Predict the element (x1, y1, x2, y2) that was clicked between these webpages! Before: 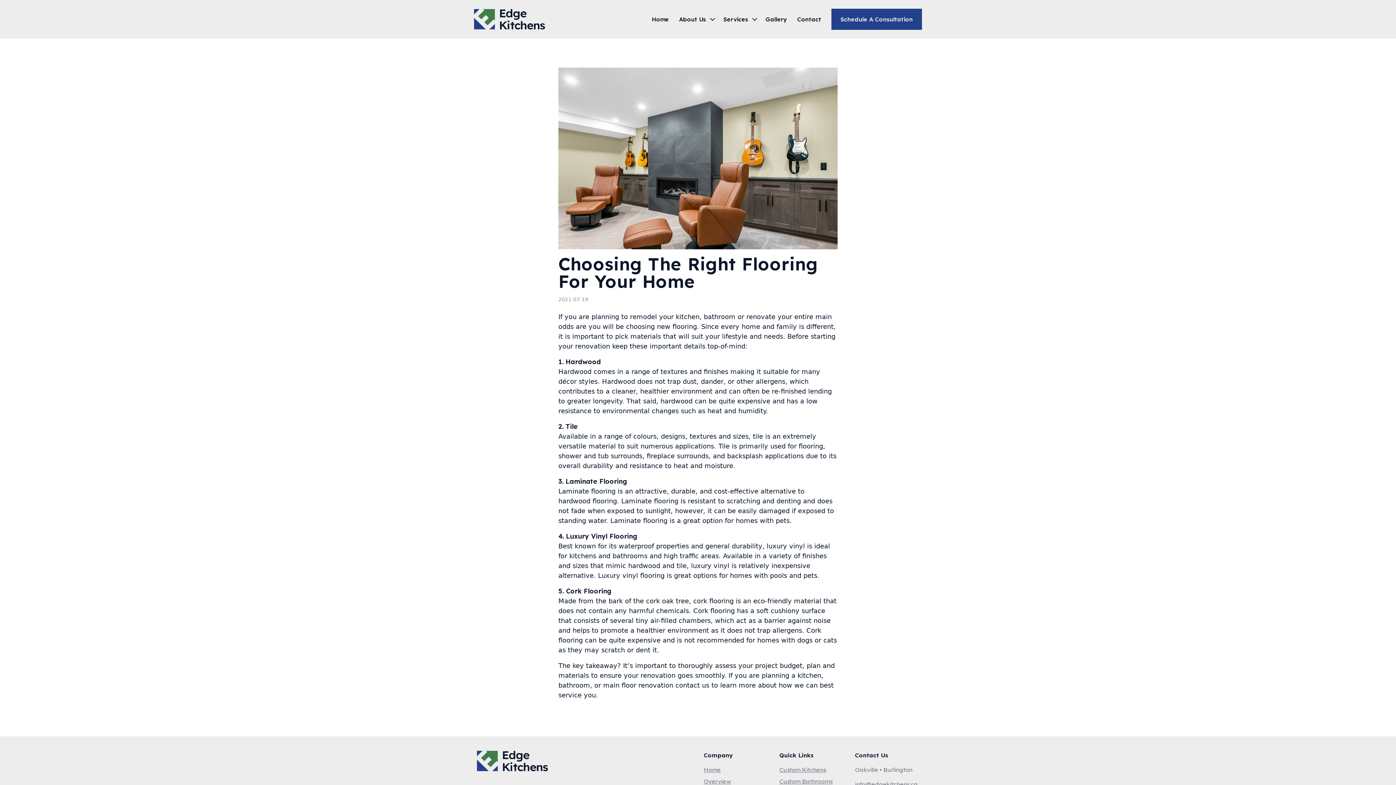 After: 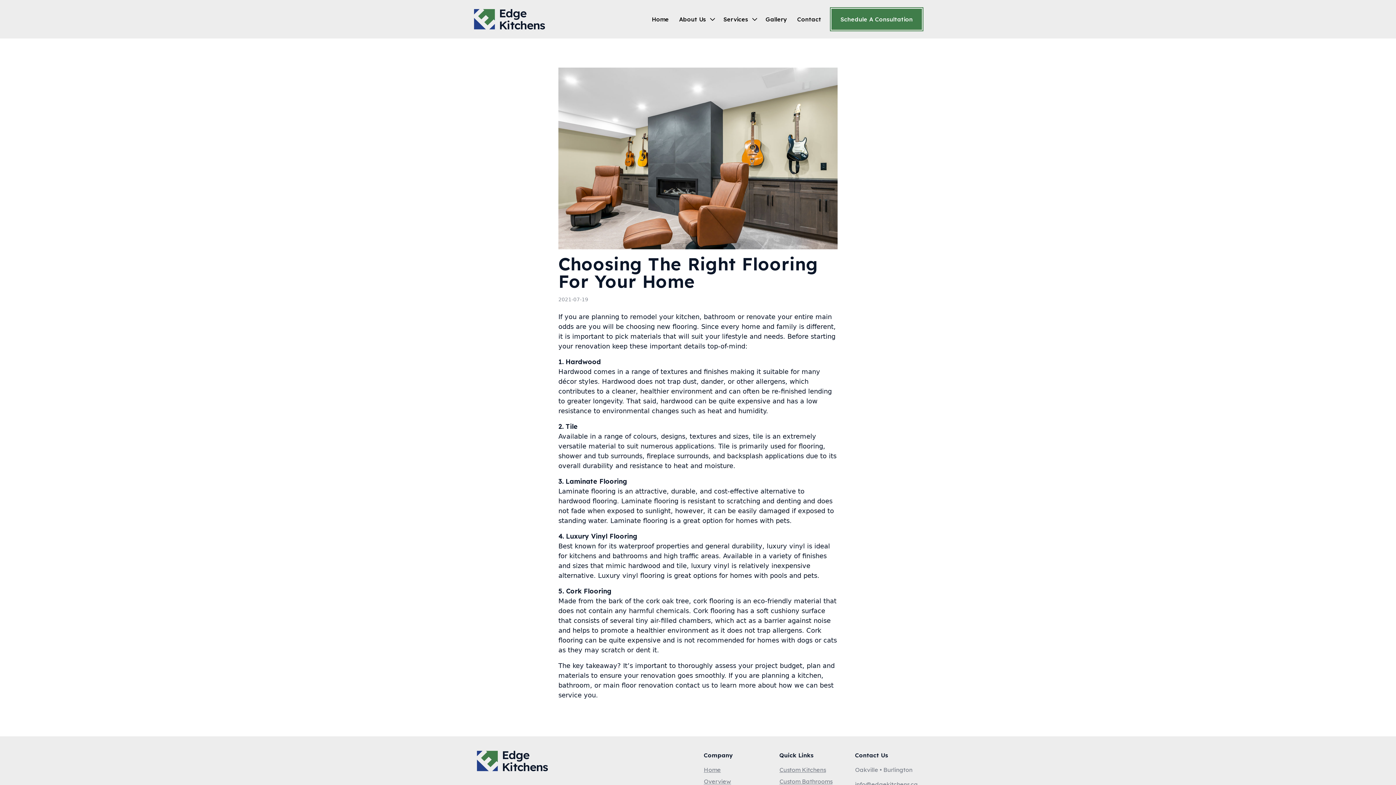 Action: bbox: (831, 8, 922, 29) label: Schedule A Consultation